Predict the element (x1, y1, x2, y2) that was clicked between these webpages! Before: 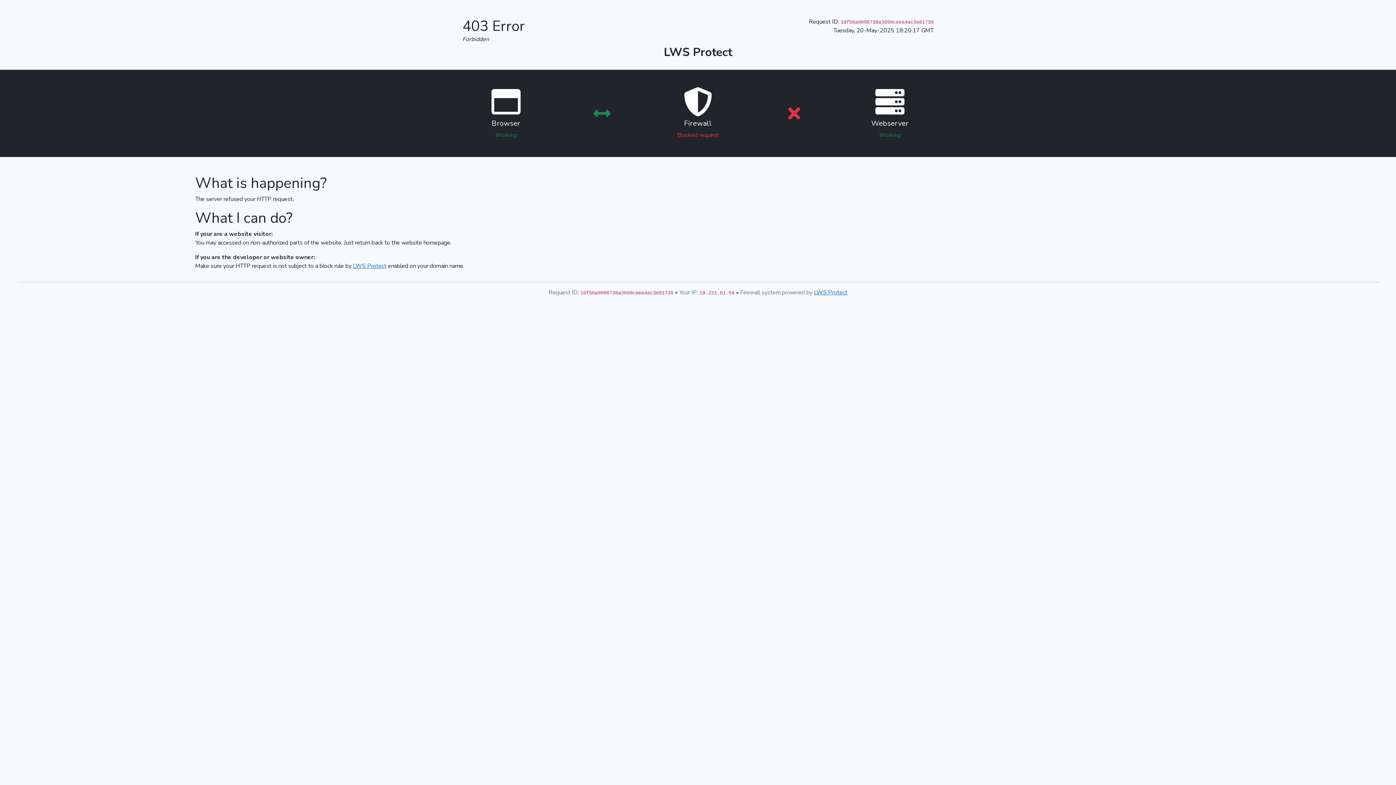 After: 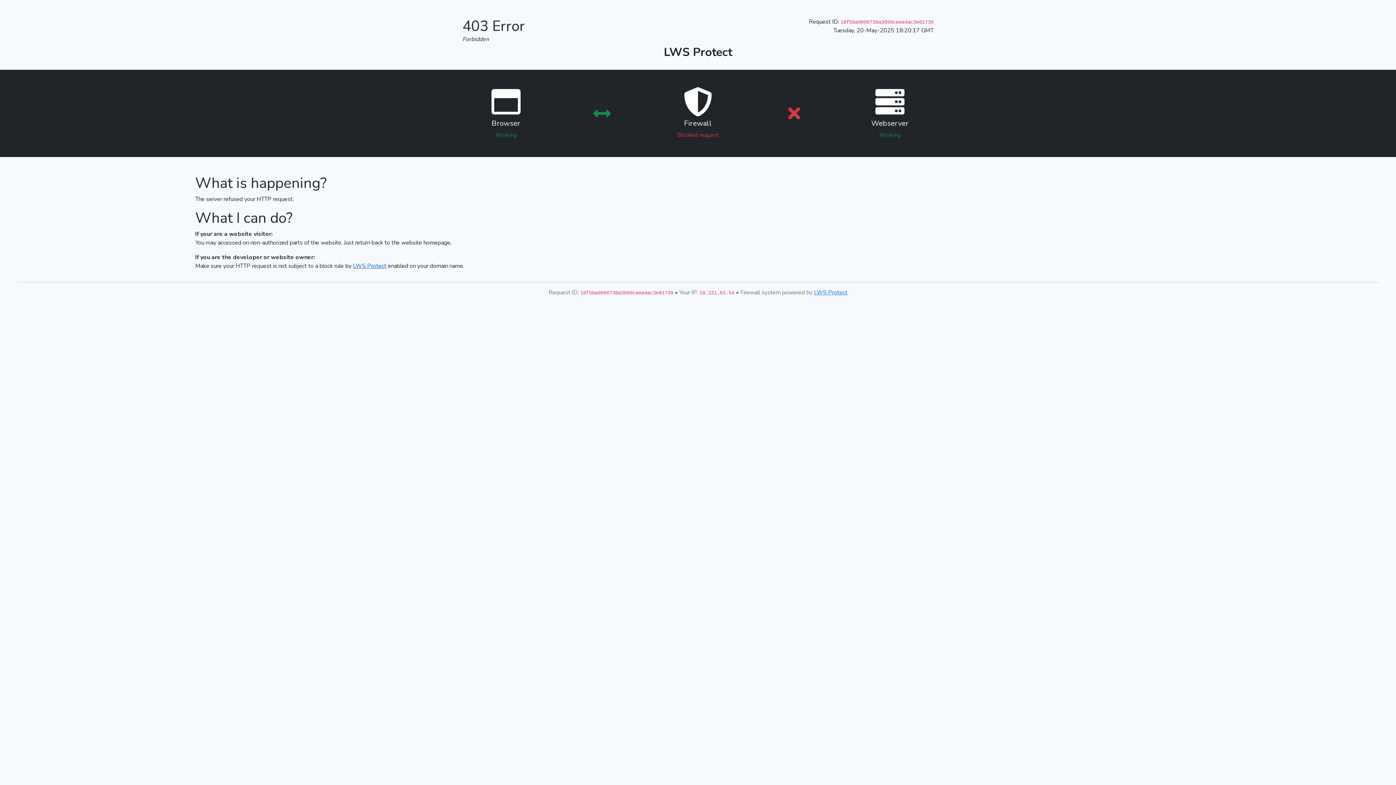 Action: label: LWS Protect bbox: (353, 262, 386, 270)